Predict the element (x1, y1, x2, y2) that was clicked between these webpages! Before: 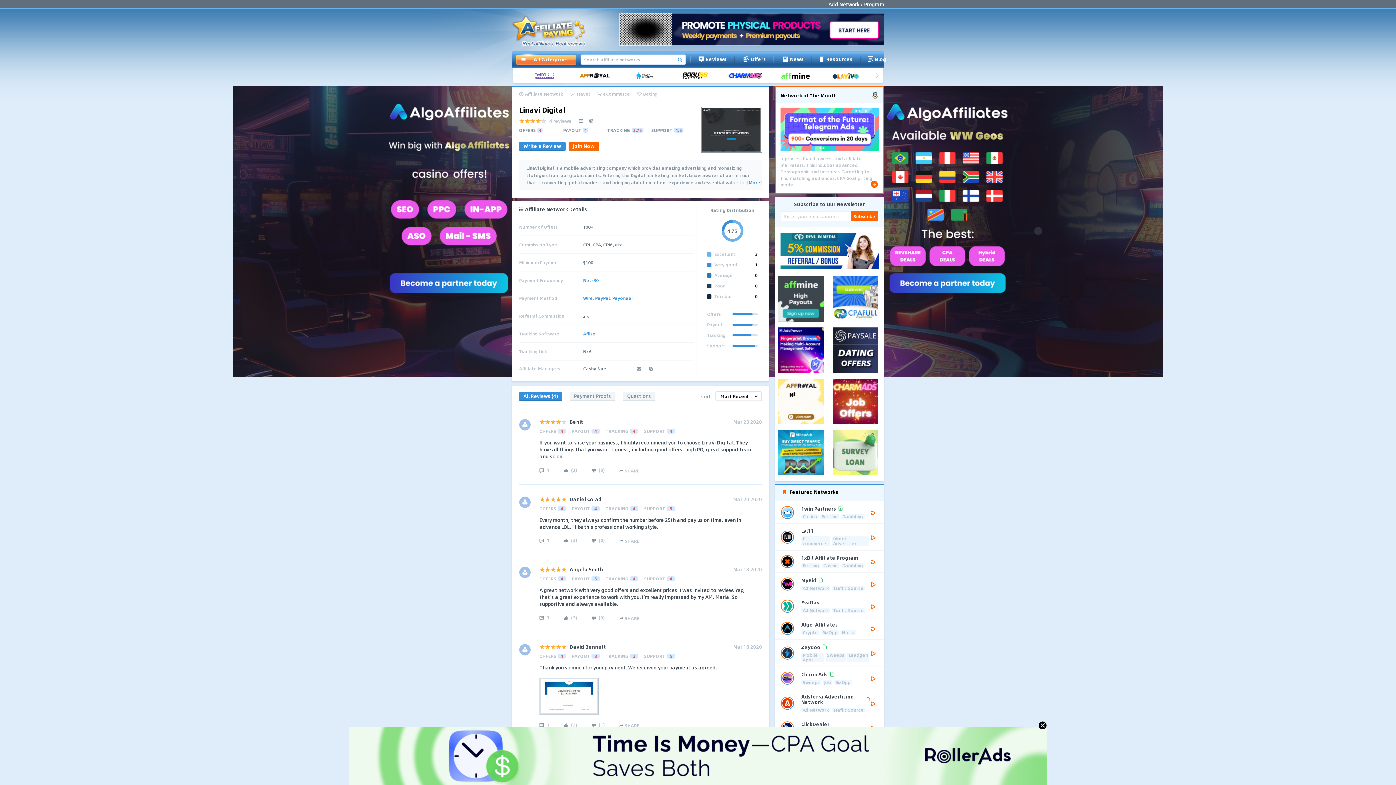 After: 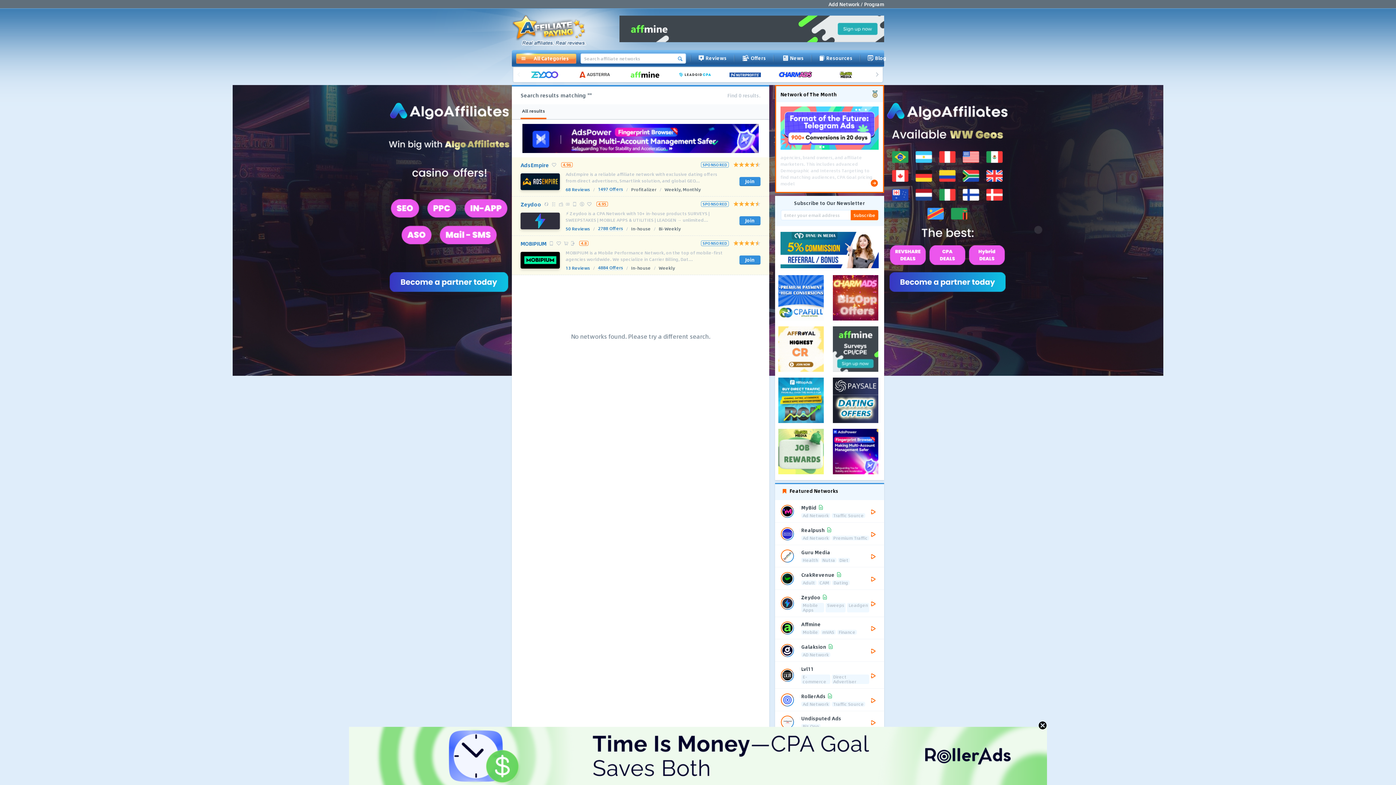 Action: bbox: (677, 57, 683, 64)